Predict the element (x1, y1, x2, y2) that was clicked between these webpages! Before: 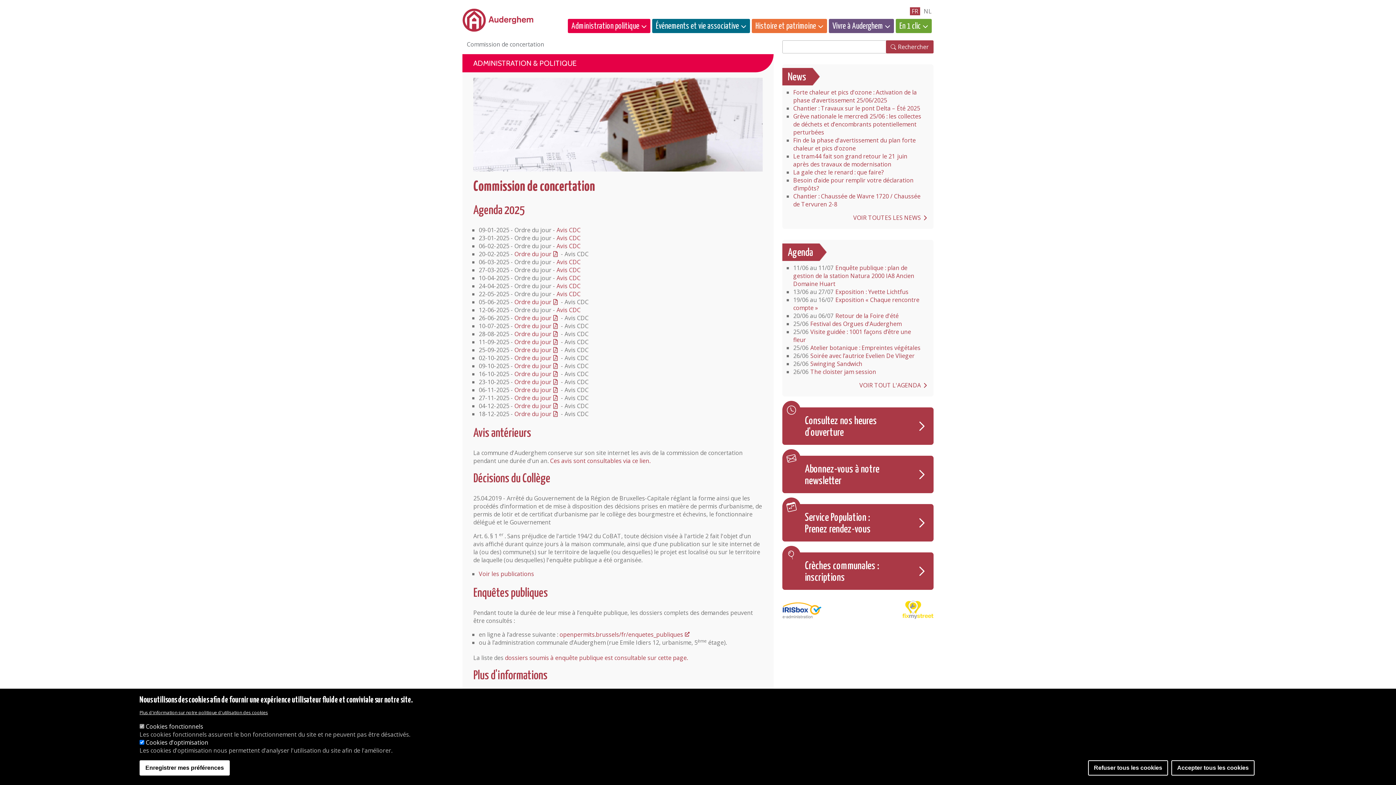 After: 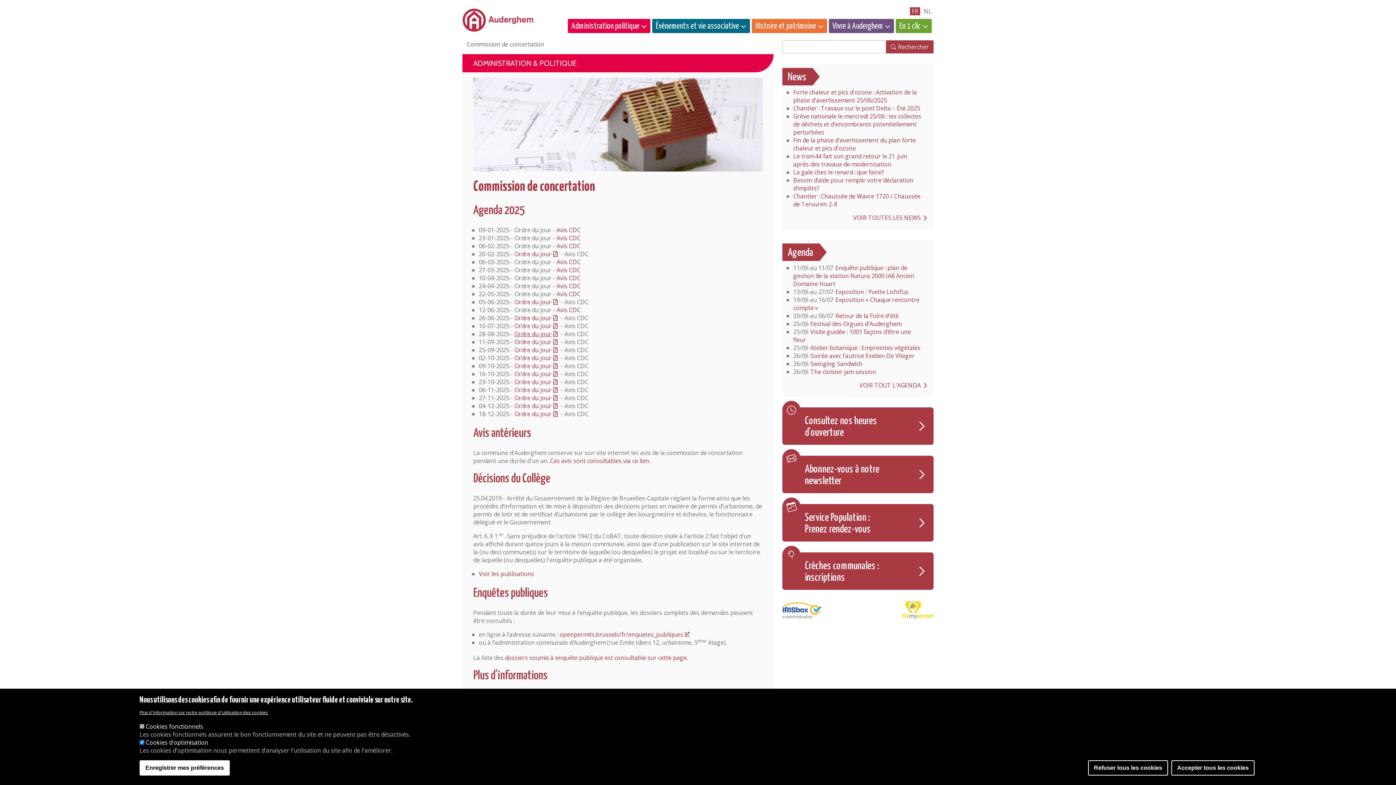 Action: label: Ordre du jour de la commission de concertation du28-08-2025 bbox: (514, 330, 559, 338)